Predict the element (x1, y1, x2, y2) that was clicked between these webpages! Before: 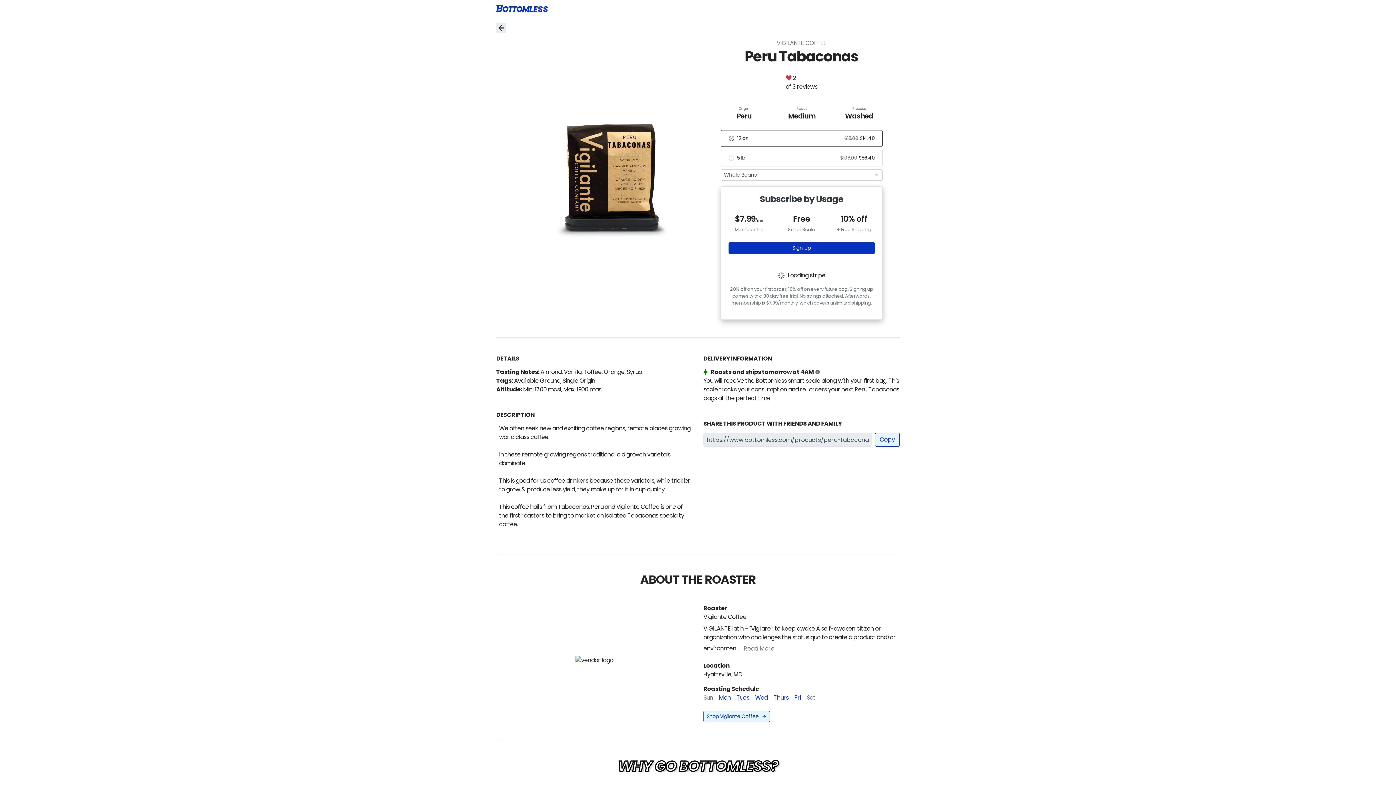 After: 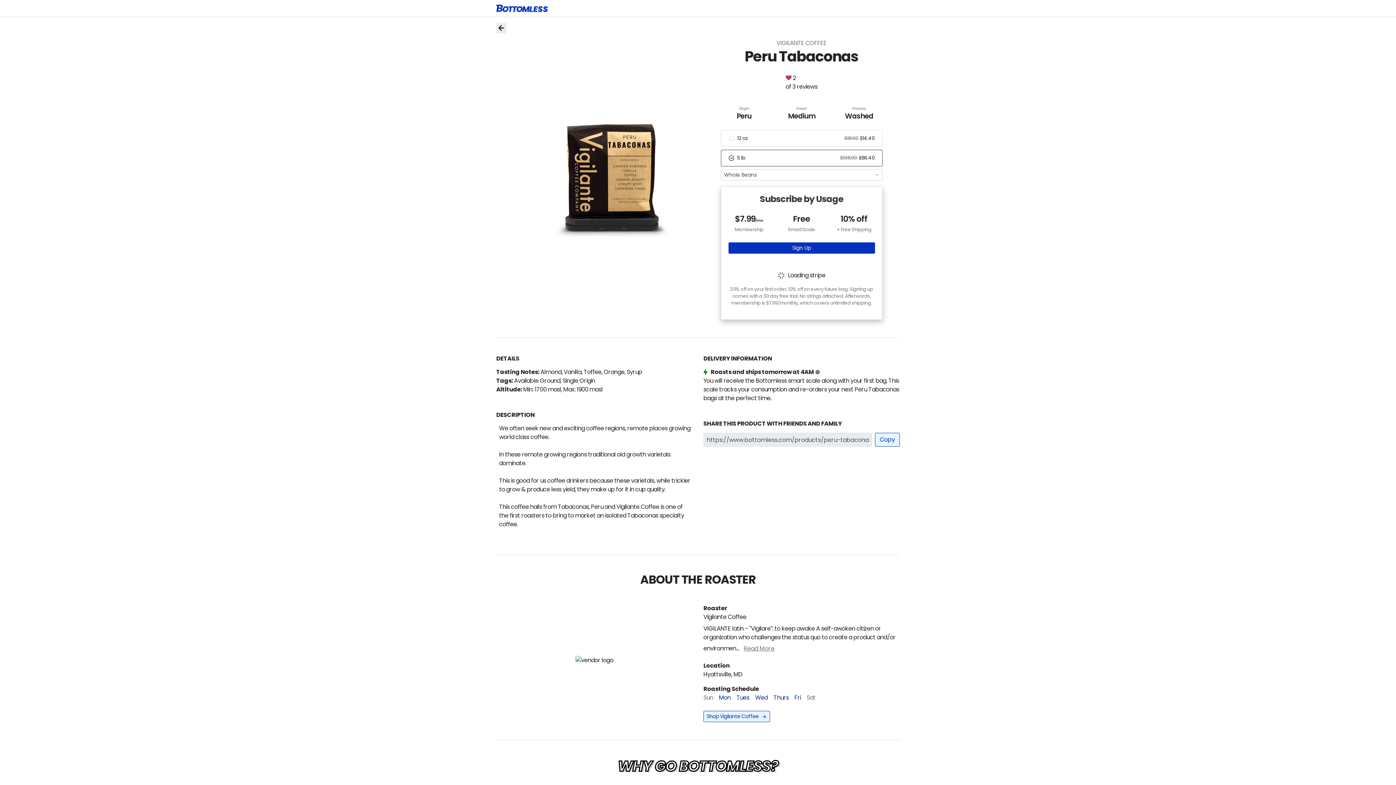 Action: label: 5 lb
$108.00$86.40 bbox: (720, 149, 882, 166)